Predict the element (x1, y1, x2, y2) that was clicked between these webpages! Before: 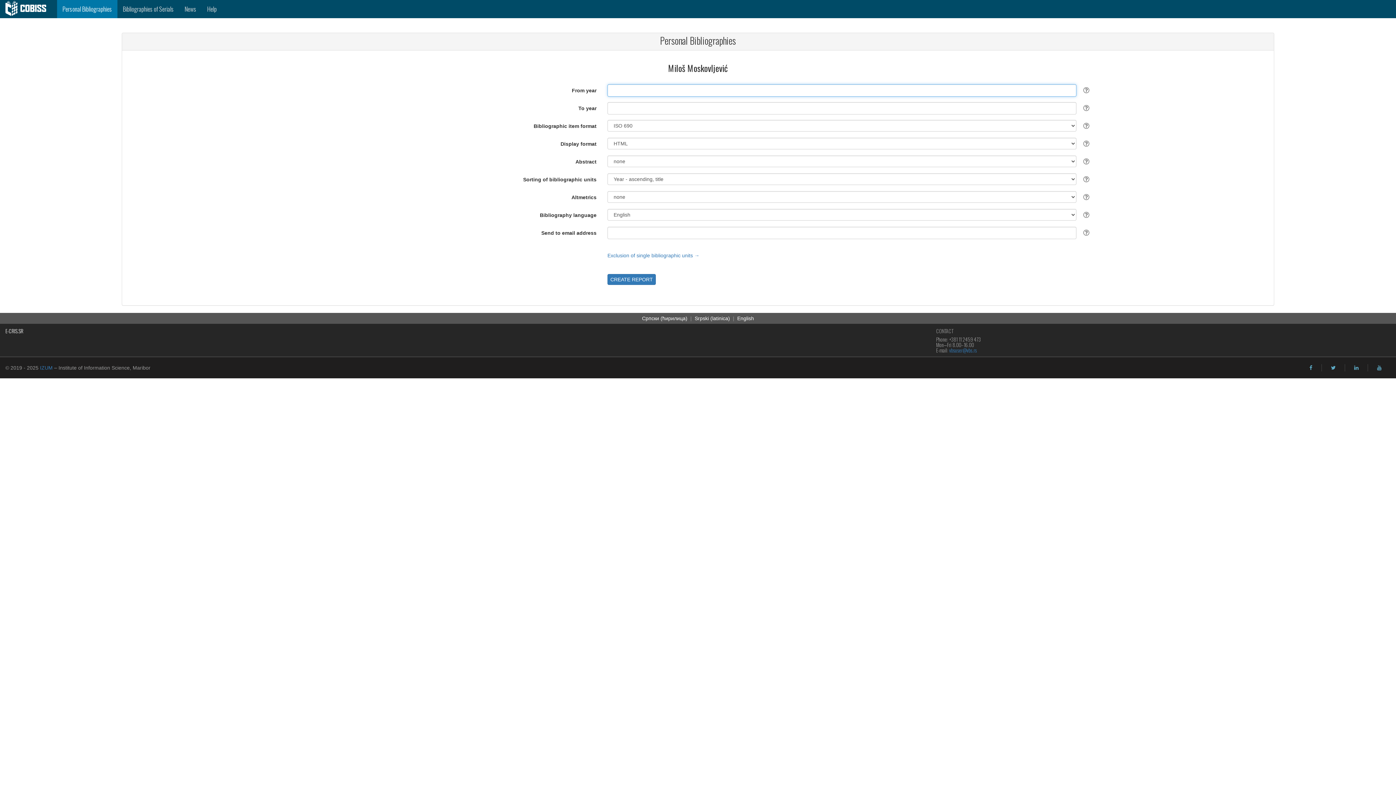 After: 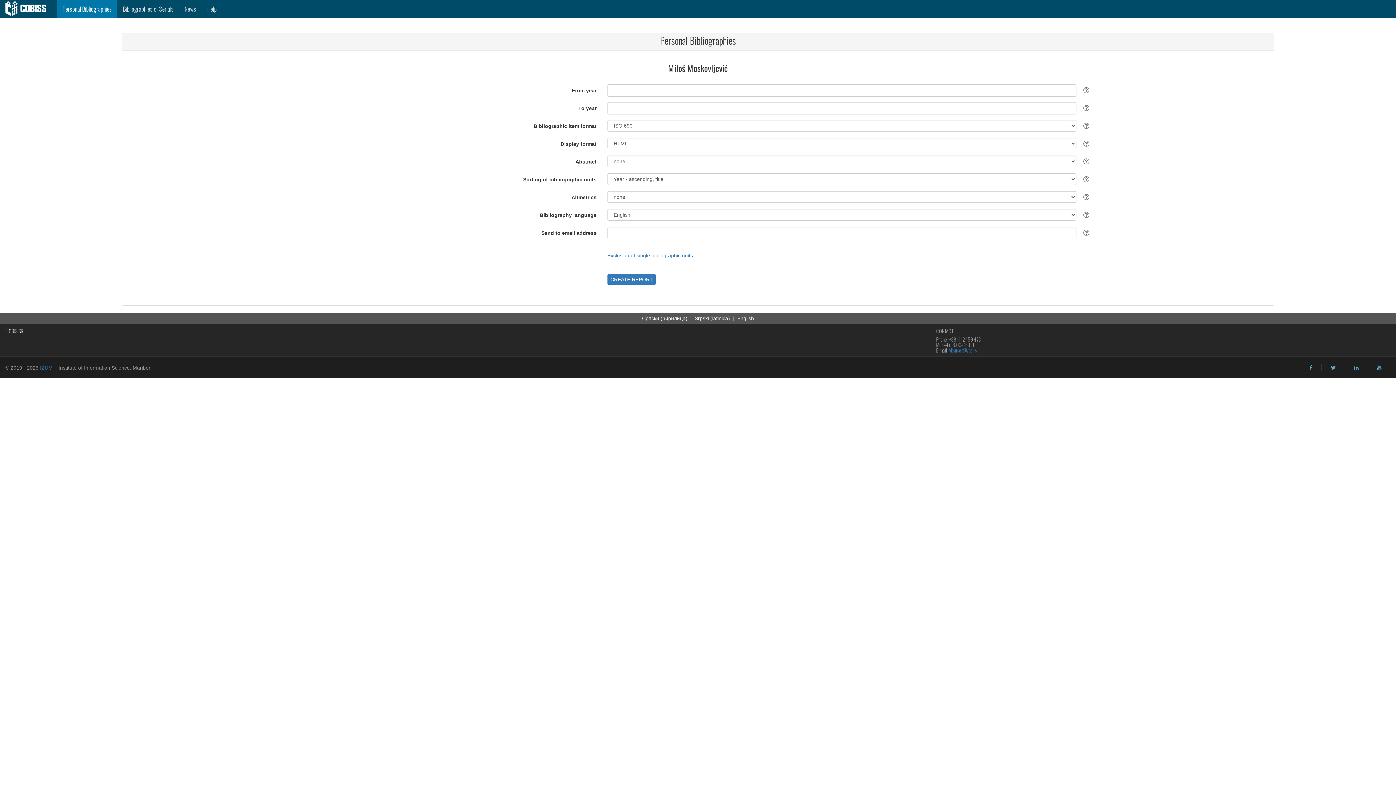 Action: label: facebook bbox: (1309, 365, 1312, 370)